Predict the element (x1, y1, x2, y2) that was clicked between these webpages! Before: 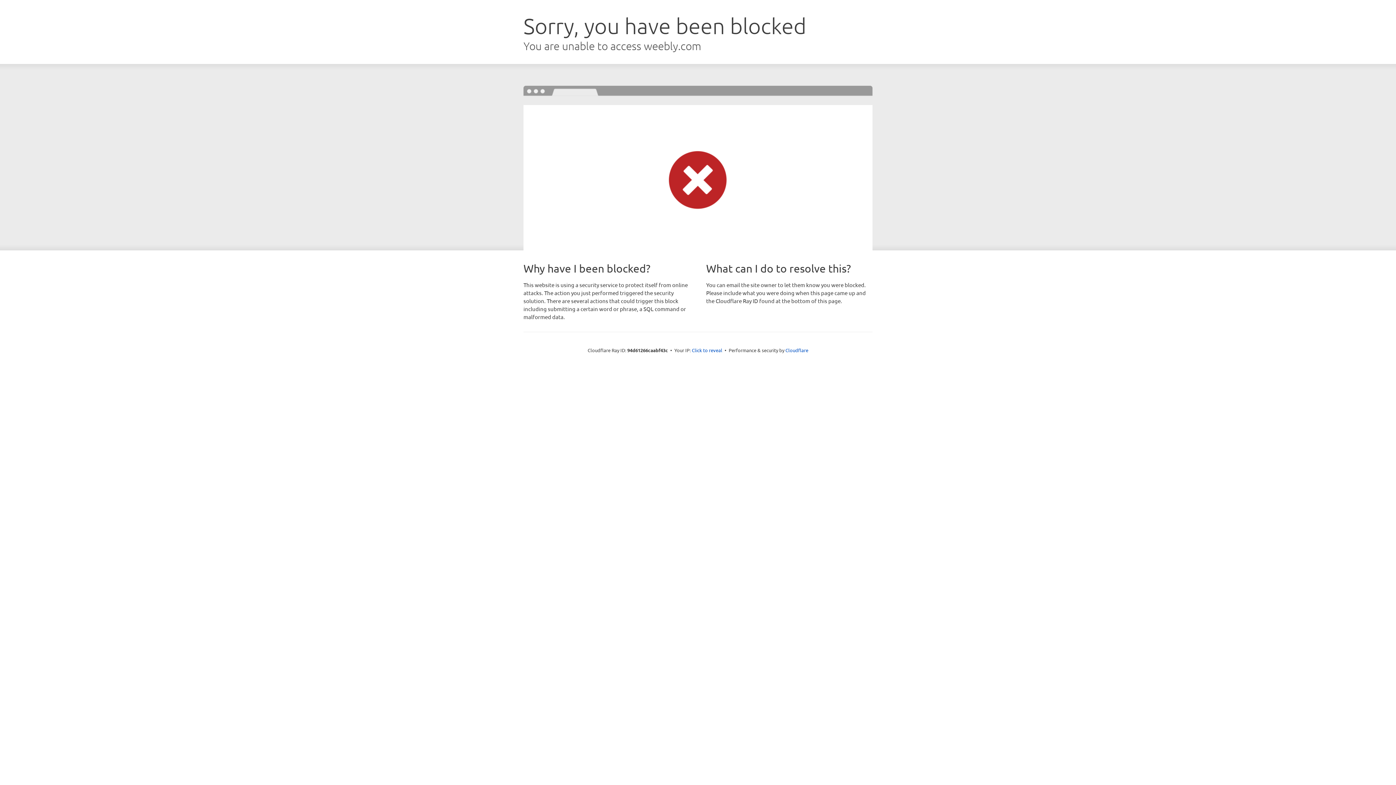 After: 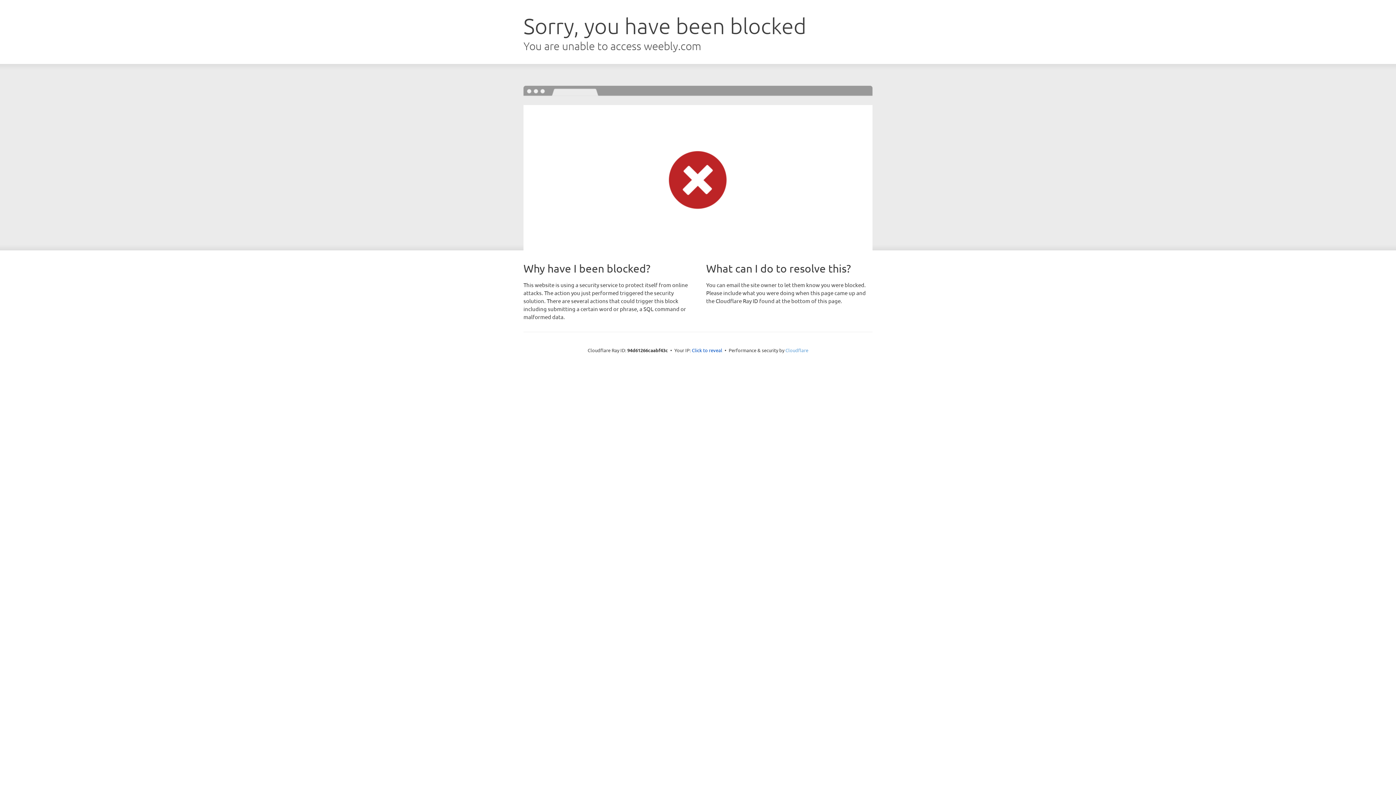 Action: bbox: (785, 347, 808, 353) label: Cloudflare